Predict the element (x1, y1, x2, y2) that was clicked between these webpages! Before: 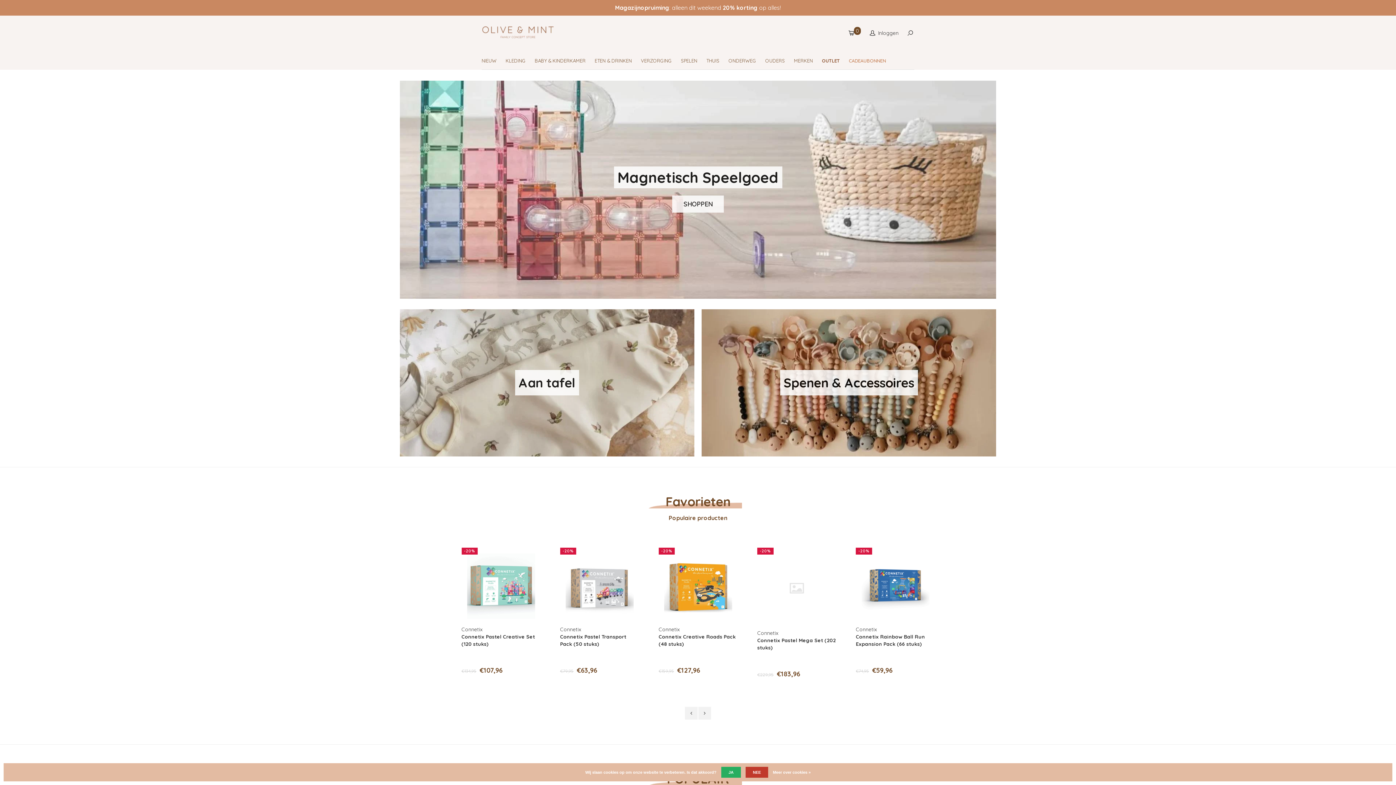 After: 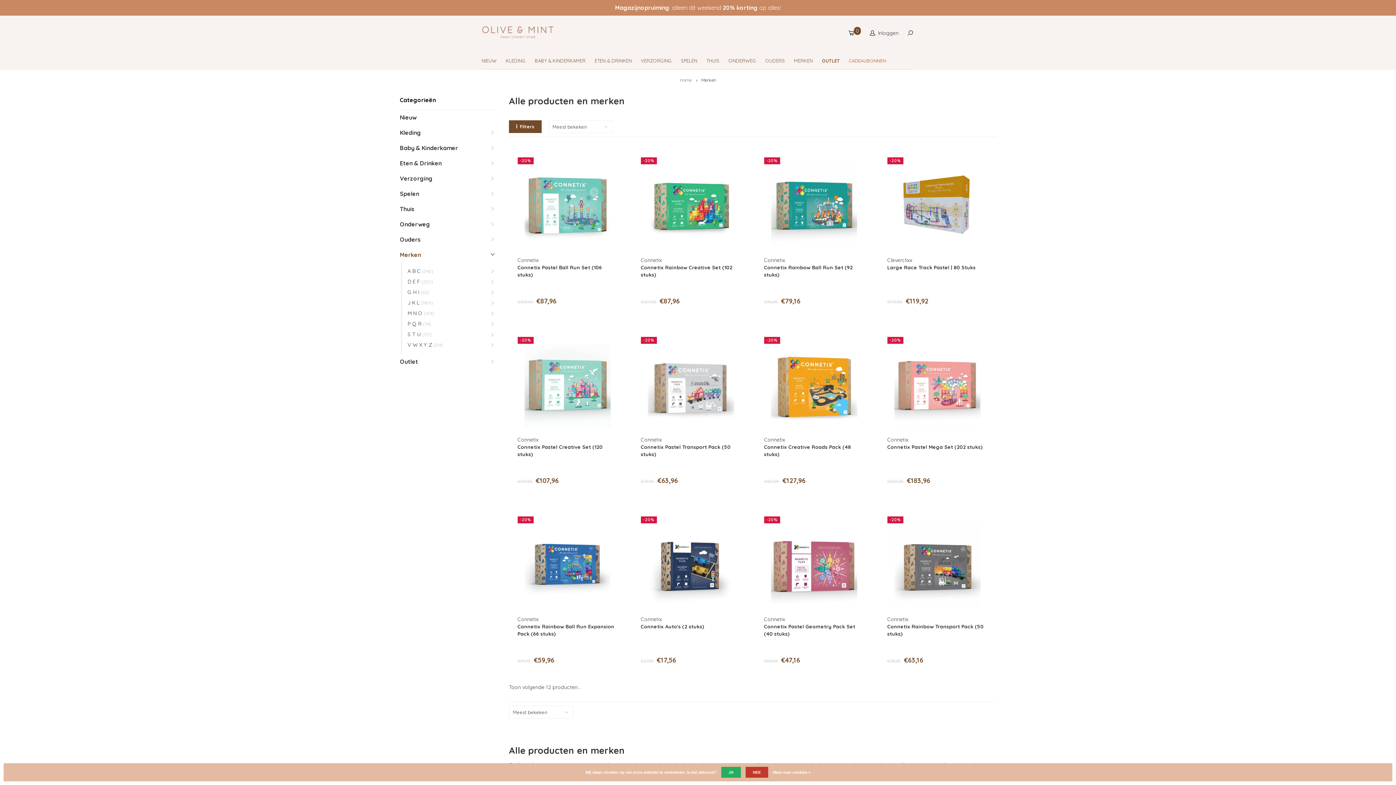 Action: bbox: (794, 50, 822, 69) label: MERKEN